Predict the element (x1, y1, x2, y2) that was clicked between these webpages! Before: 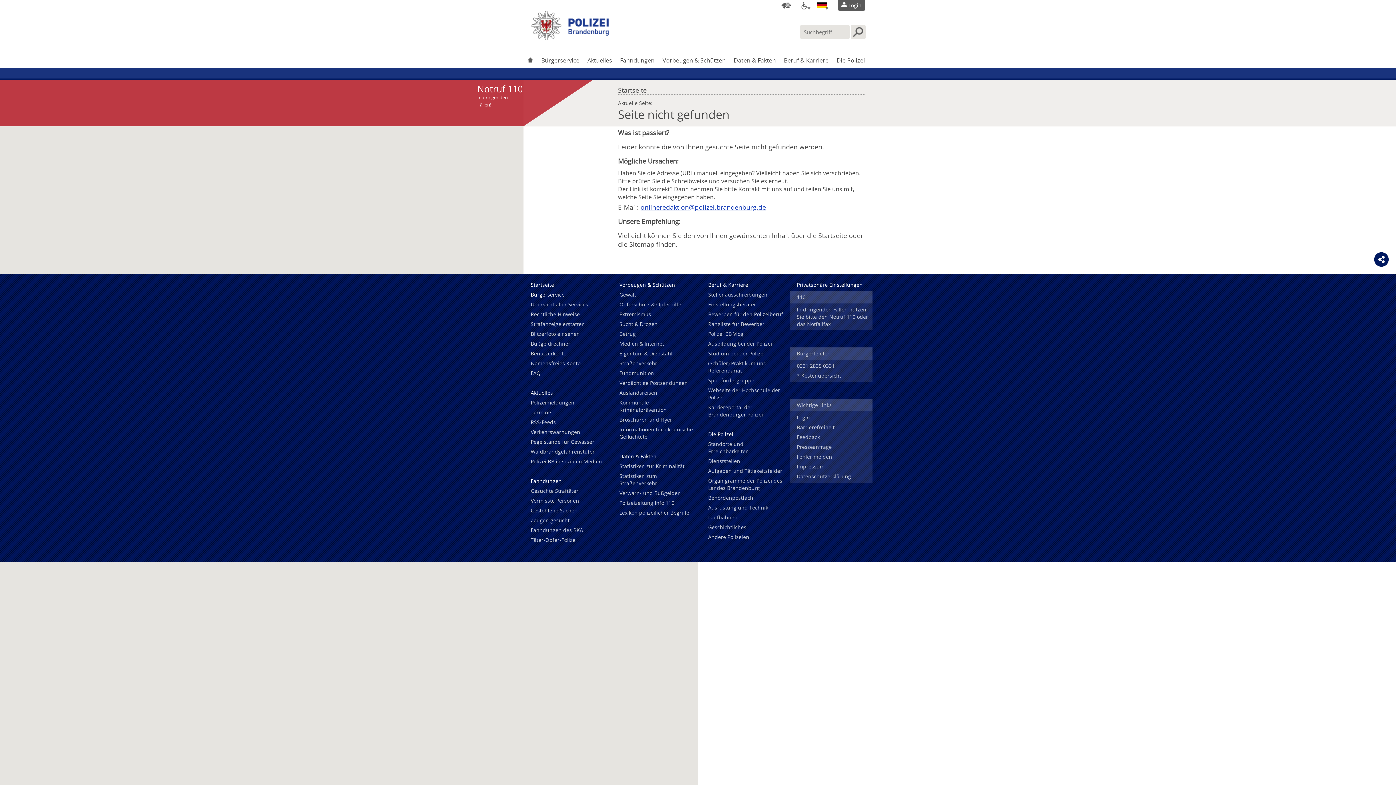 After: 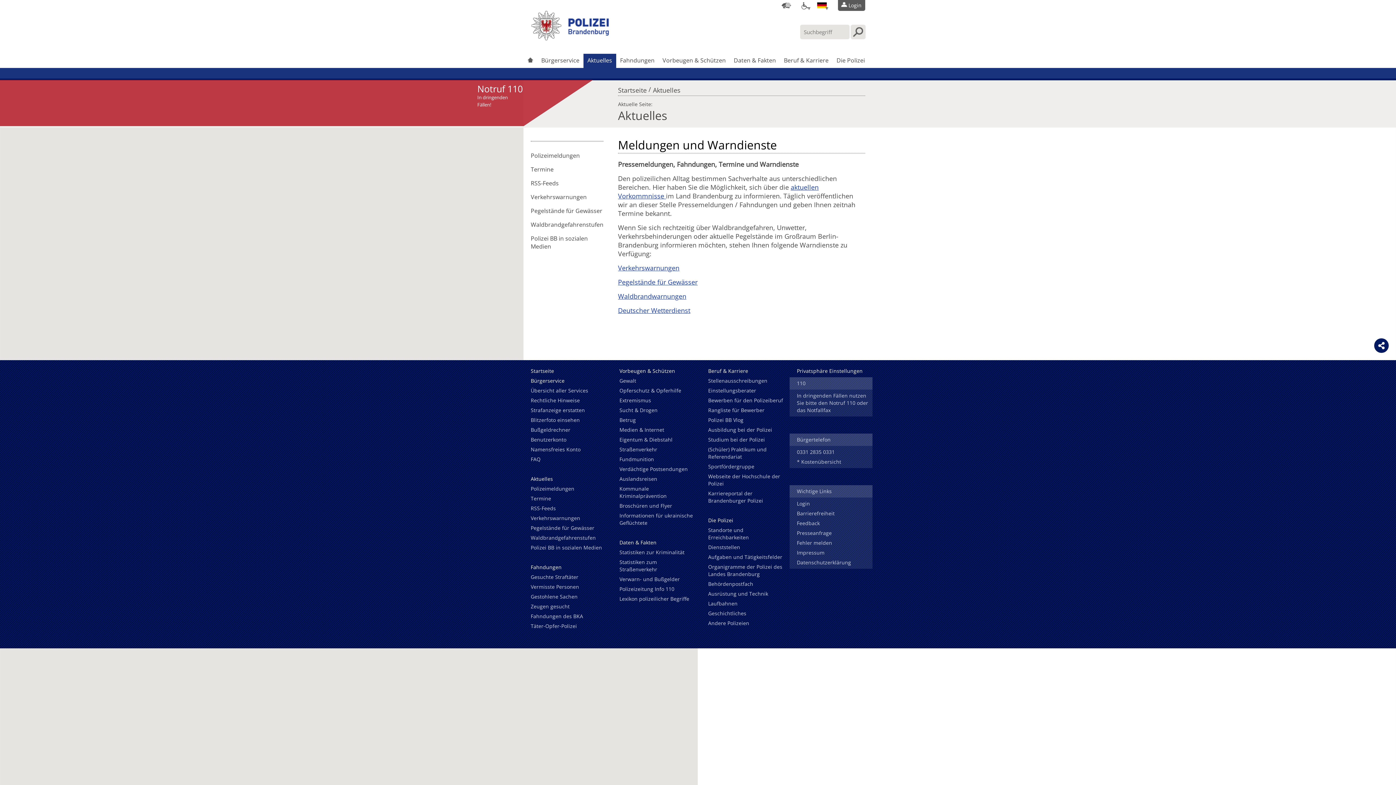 Action: bbox: (523, 389, 606, 399) label: Aktuelles